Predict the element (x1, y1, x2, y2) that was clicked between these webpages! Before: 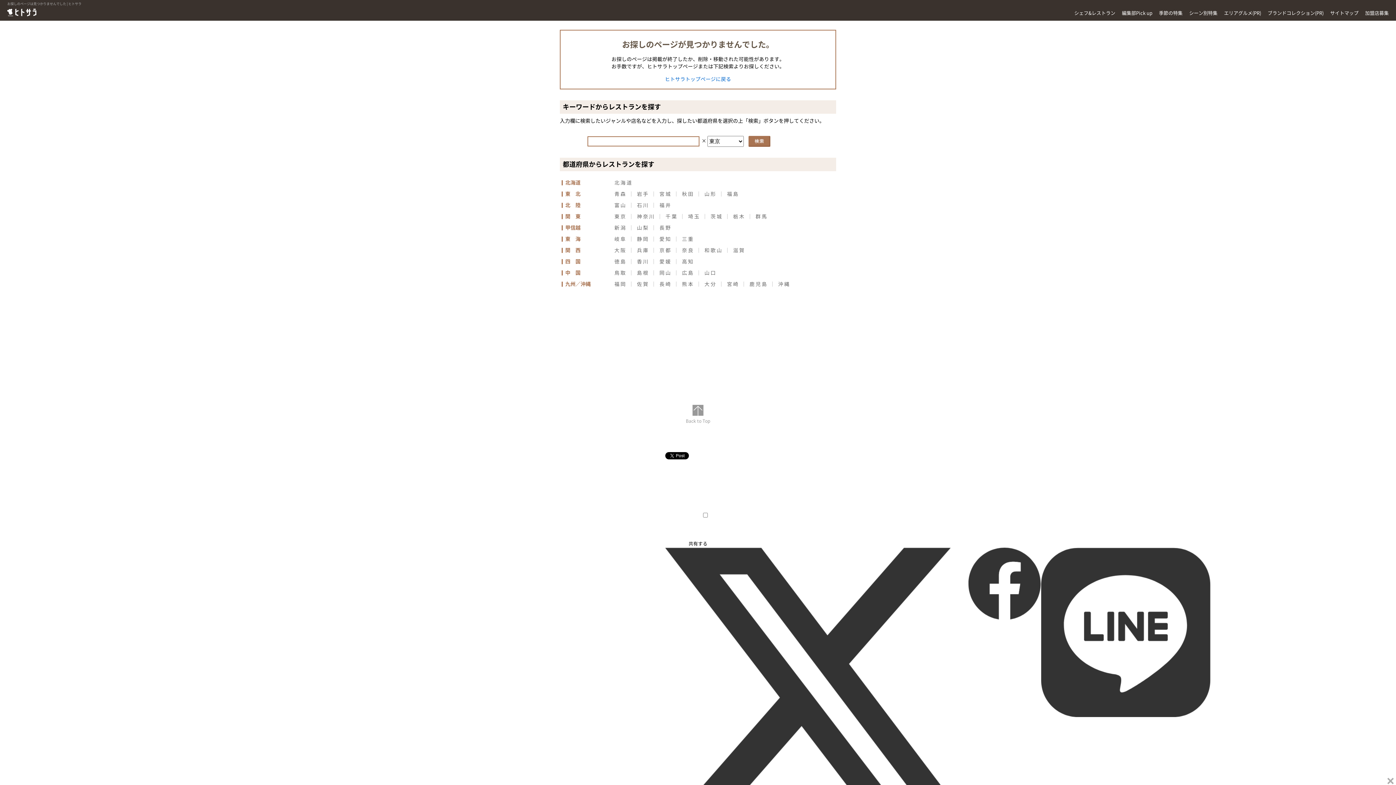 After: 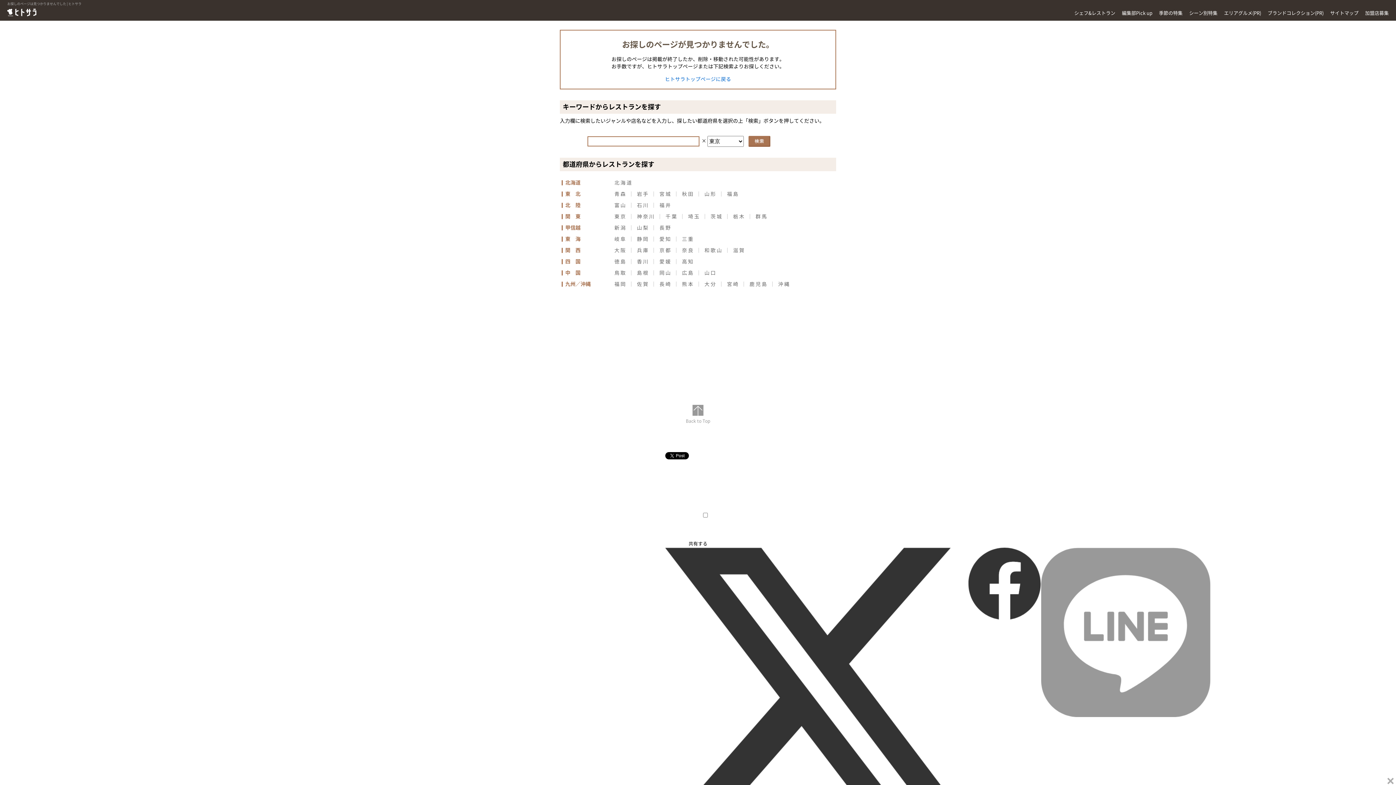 Action: bbox: (1041, 711, 1210, 716)